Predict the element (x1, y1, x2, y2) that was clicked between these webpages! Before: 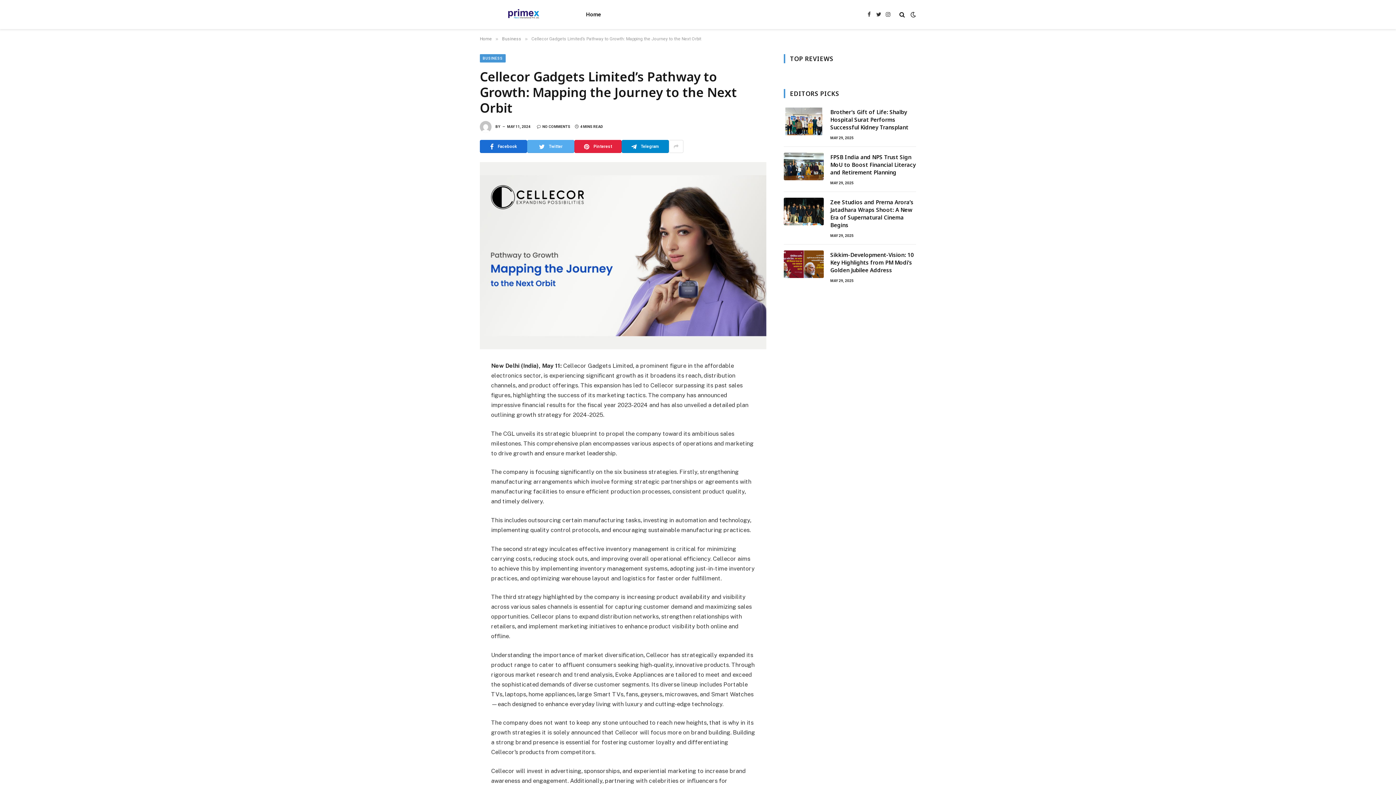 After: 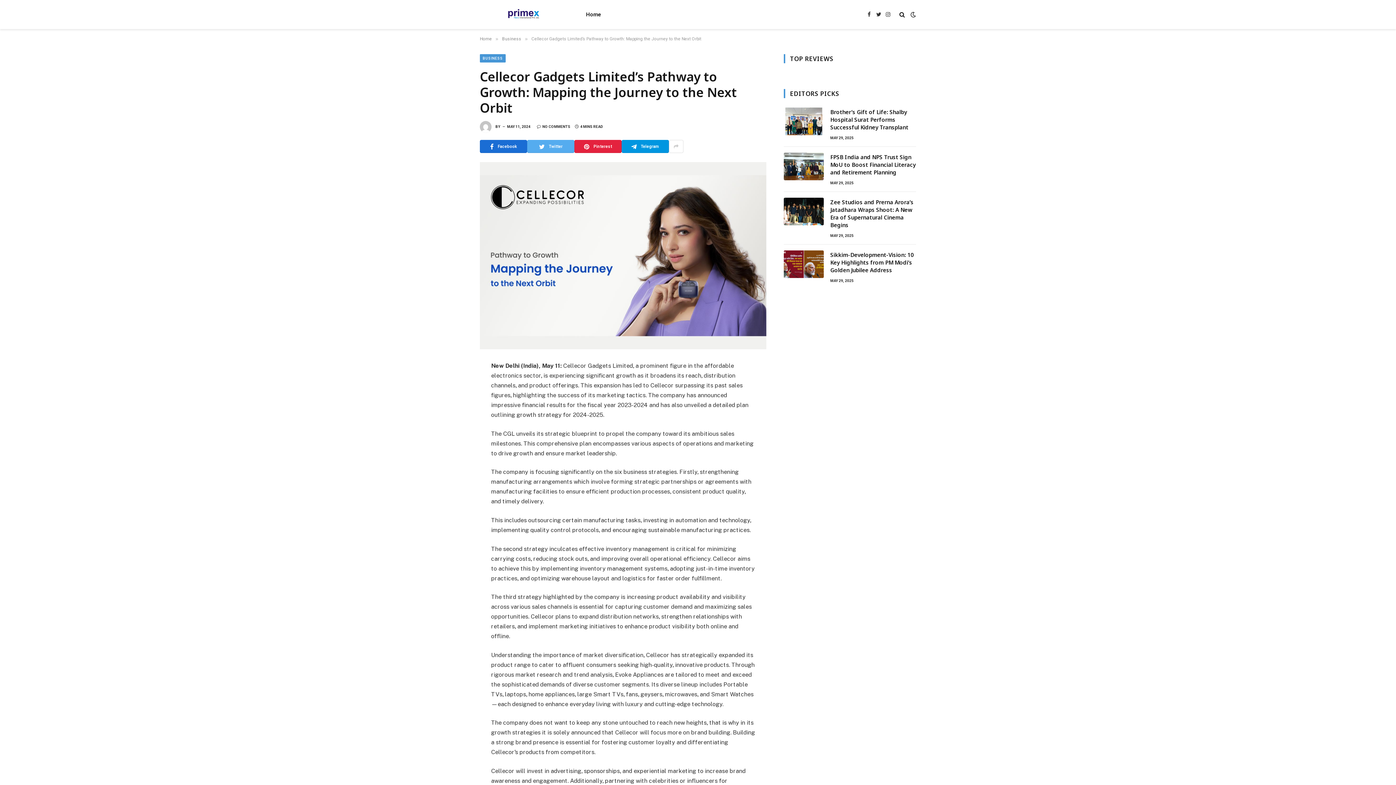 Action: bbox: (621, 140, 669, 153) label: Telegram